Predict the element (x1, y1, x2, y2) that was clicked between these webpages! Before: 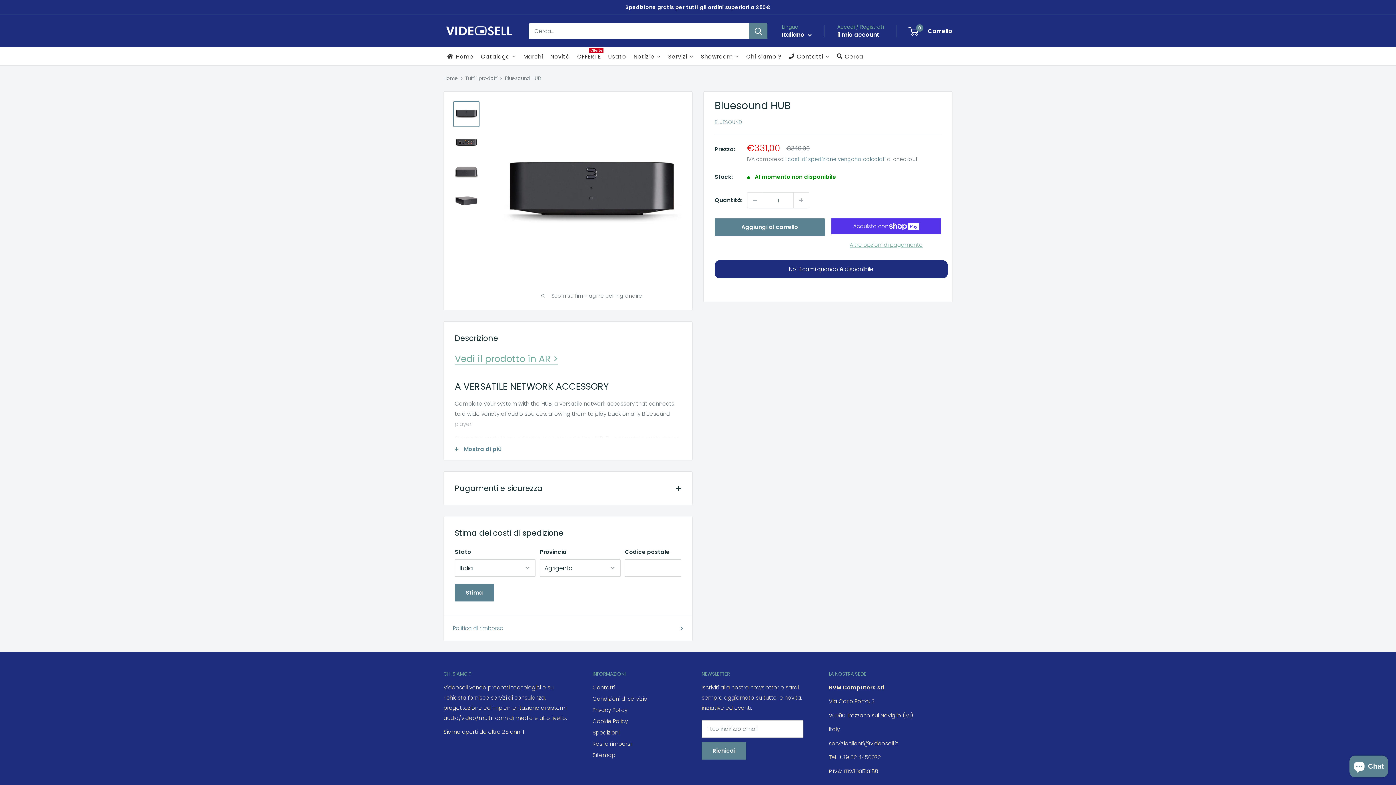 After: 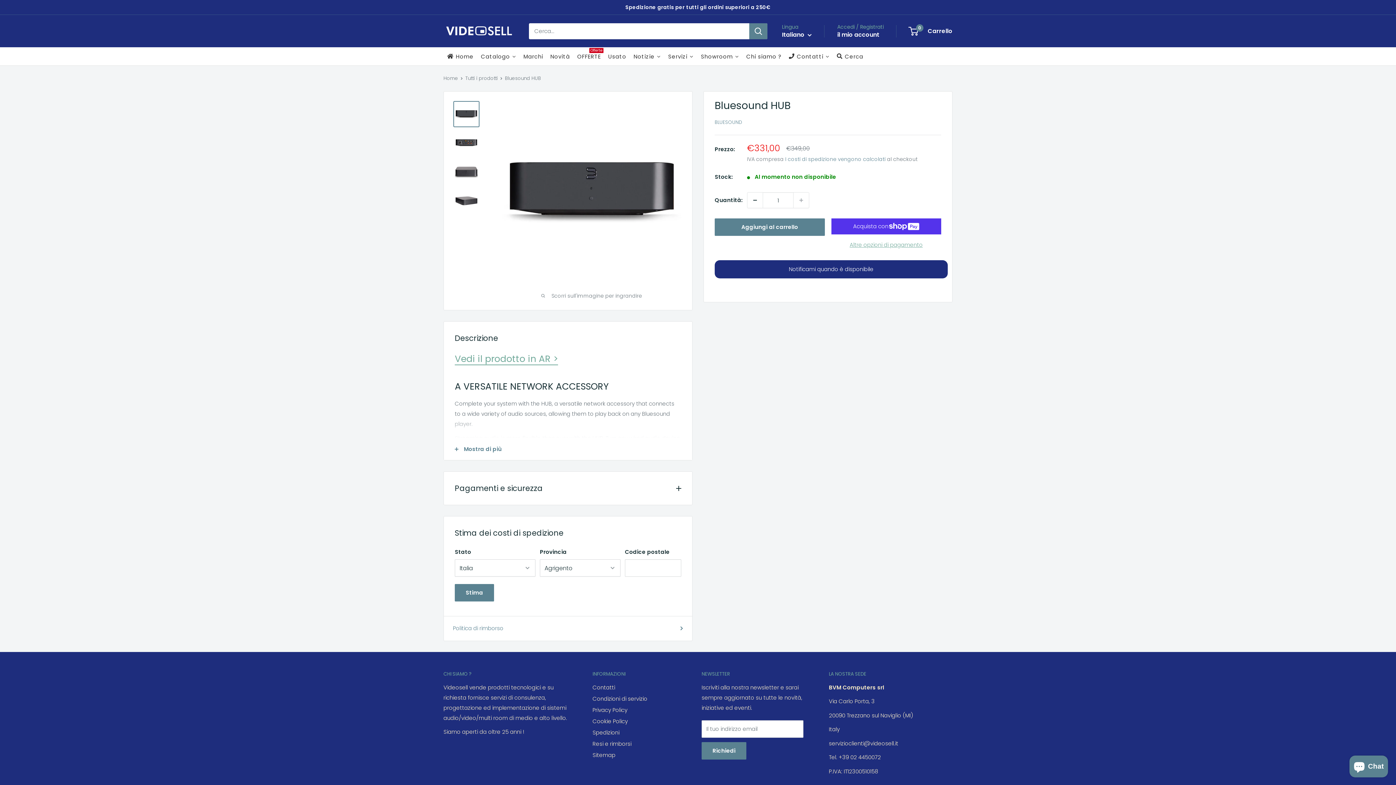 Action: label: Diminuisci di 1 bbox: (747, 192, 762, 208)